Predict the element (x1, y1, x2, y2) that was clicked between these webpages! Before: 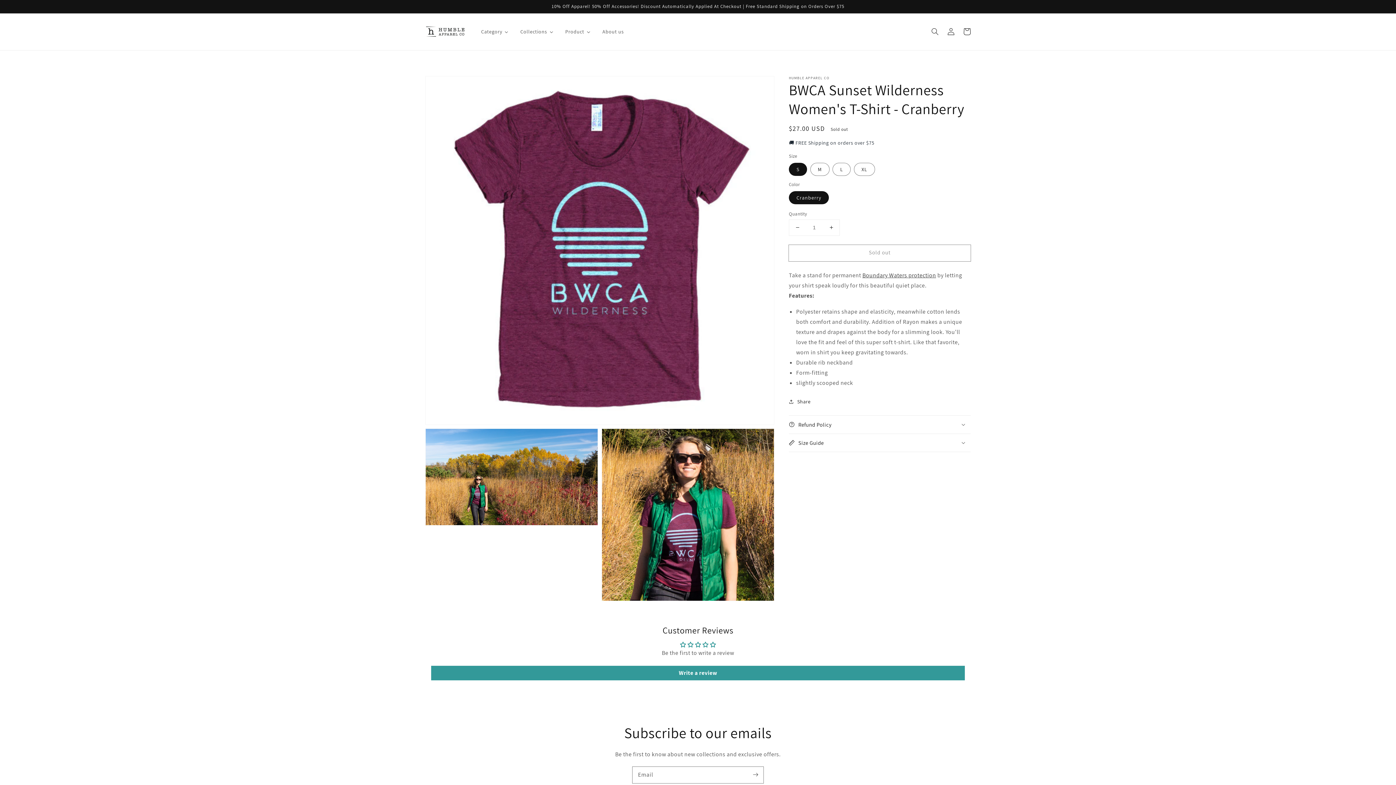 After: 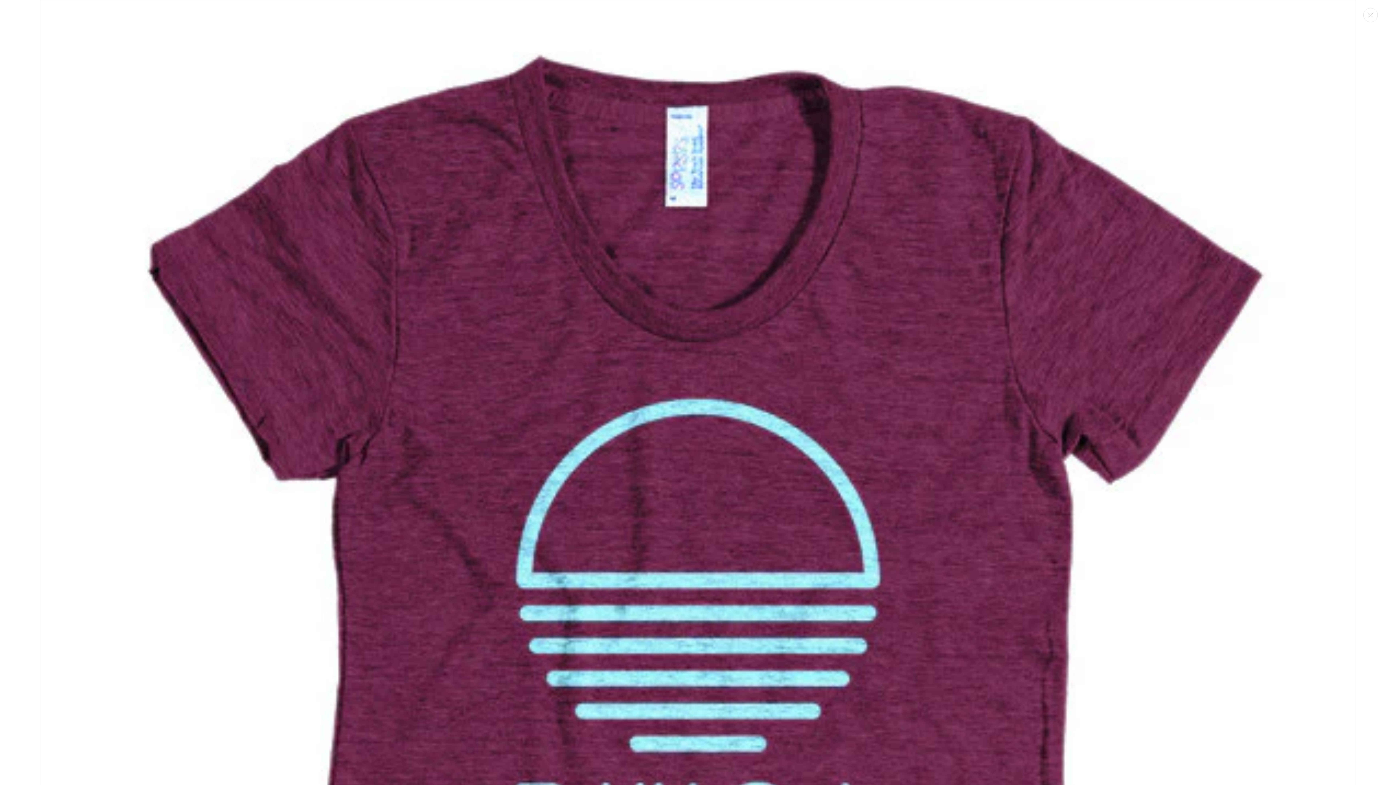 Action: label: Open featured media in gallery view bbox: (425, 76, 774, 424)